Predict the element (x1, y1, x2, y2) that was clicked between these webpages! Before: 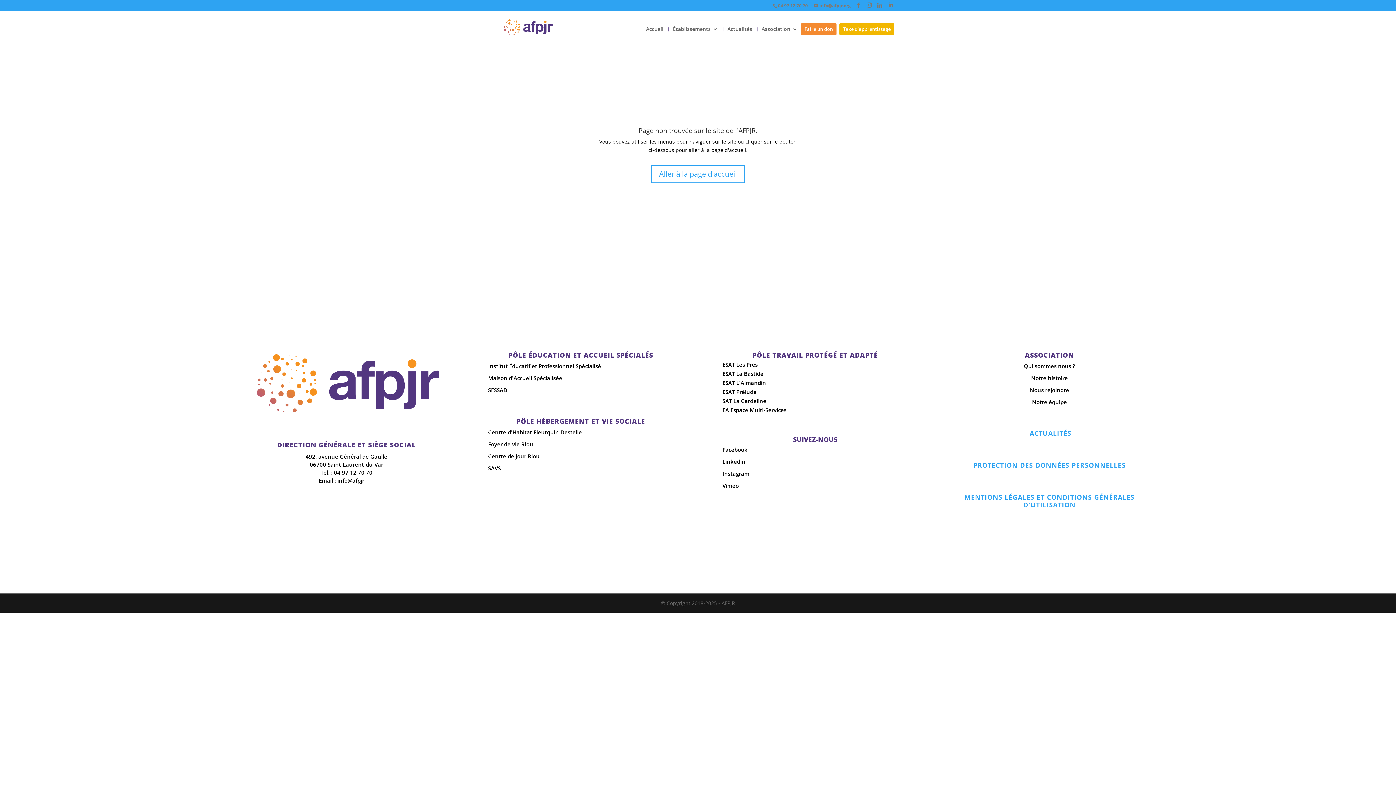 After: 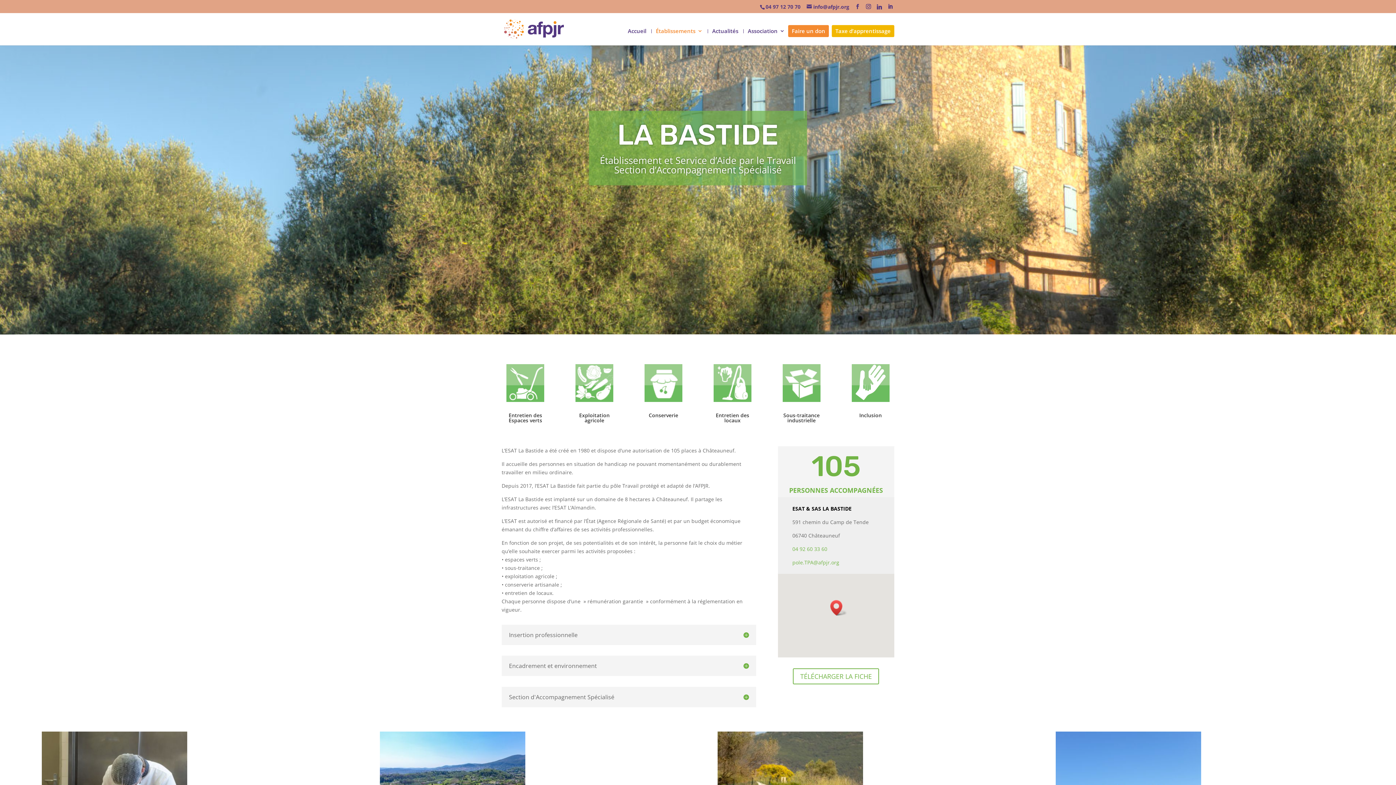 Action: label: ESAT La Bastide bbox: (722, 370, 763, 377)